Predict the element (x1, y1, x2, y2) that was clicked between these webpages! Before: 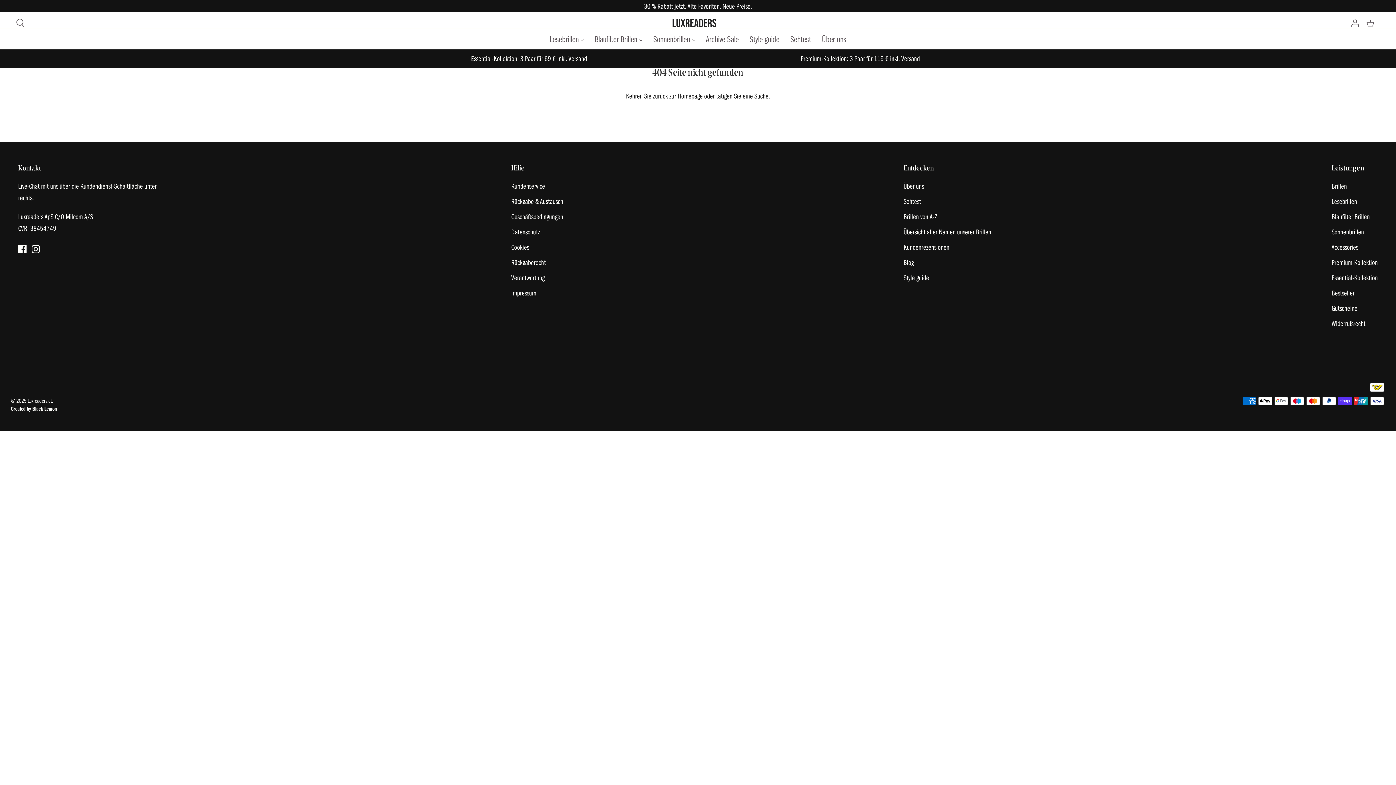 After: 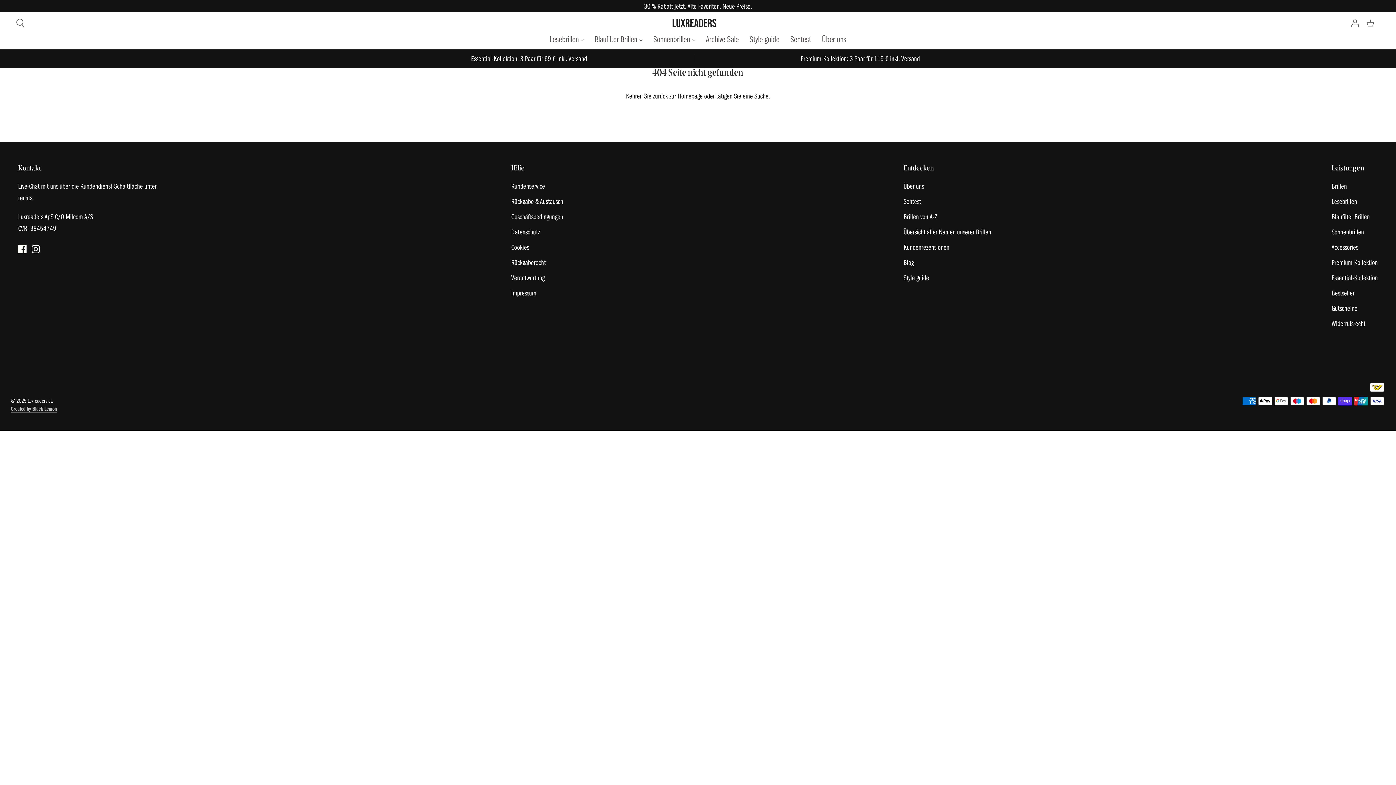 Action: bbox: (10, 405, 57, 412) label: Created by Black Lemon